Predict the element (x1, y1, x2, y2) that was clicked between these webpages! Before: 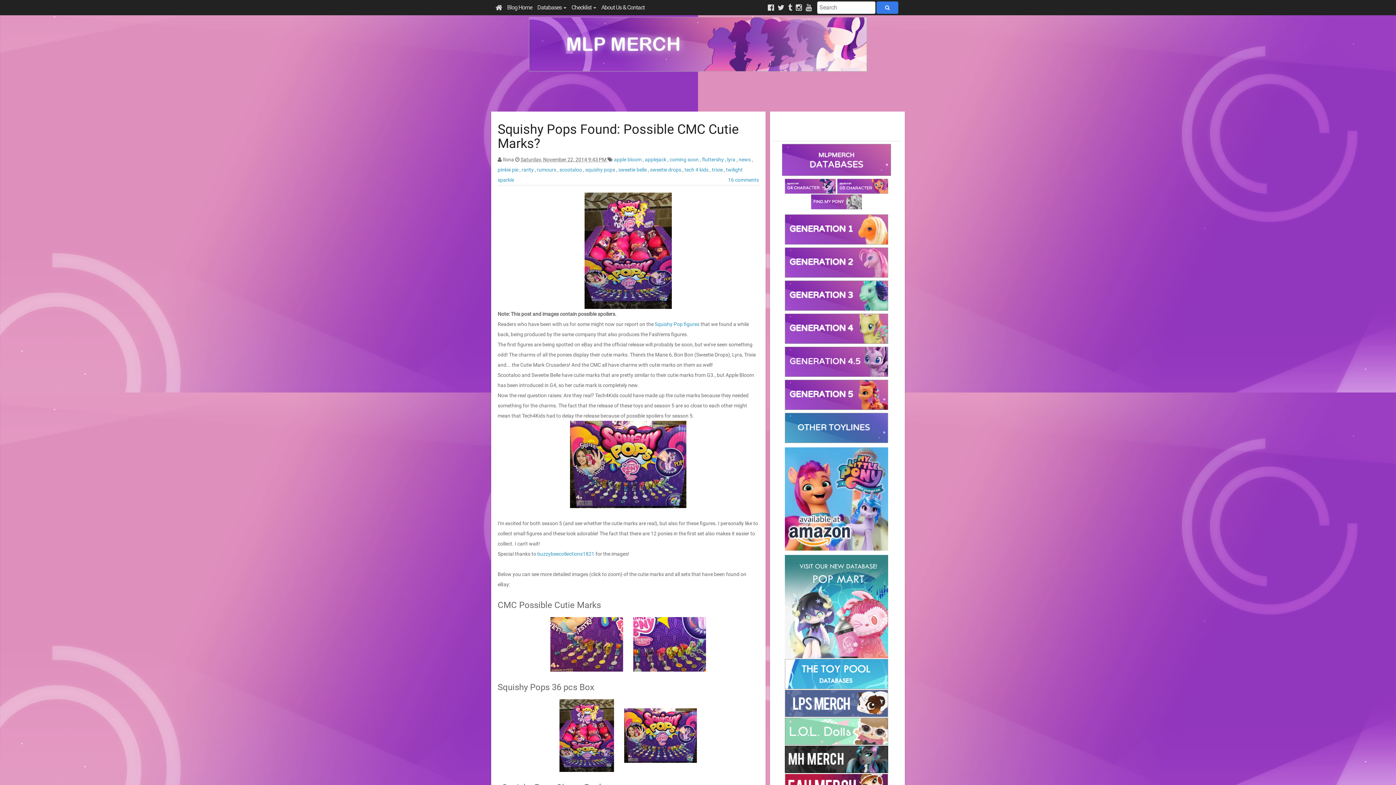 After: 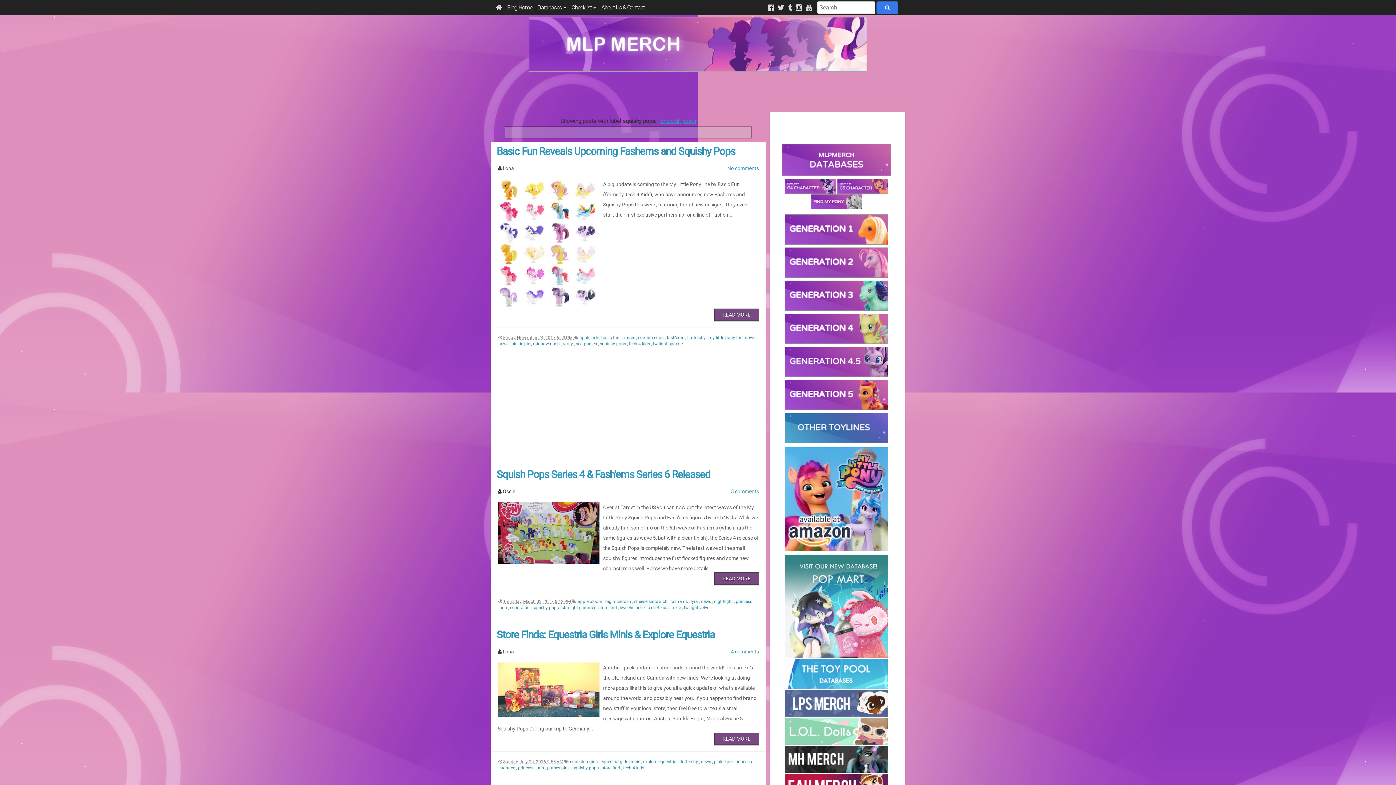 Action: bbox: (585, 166, 616, 172) label: squishy pops 